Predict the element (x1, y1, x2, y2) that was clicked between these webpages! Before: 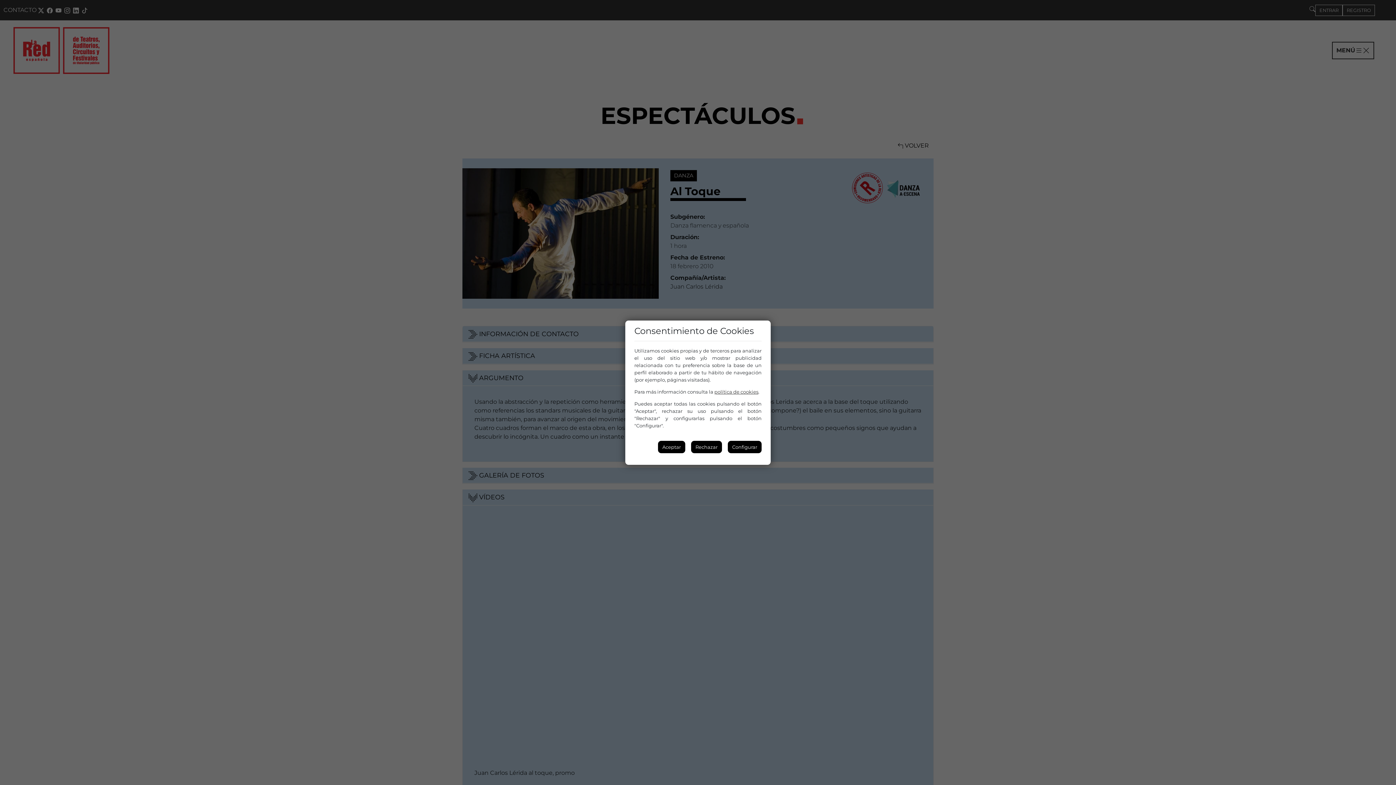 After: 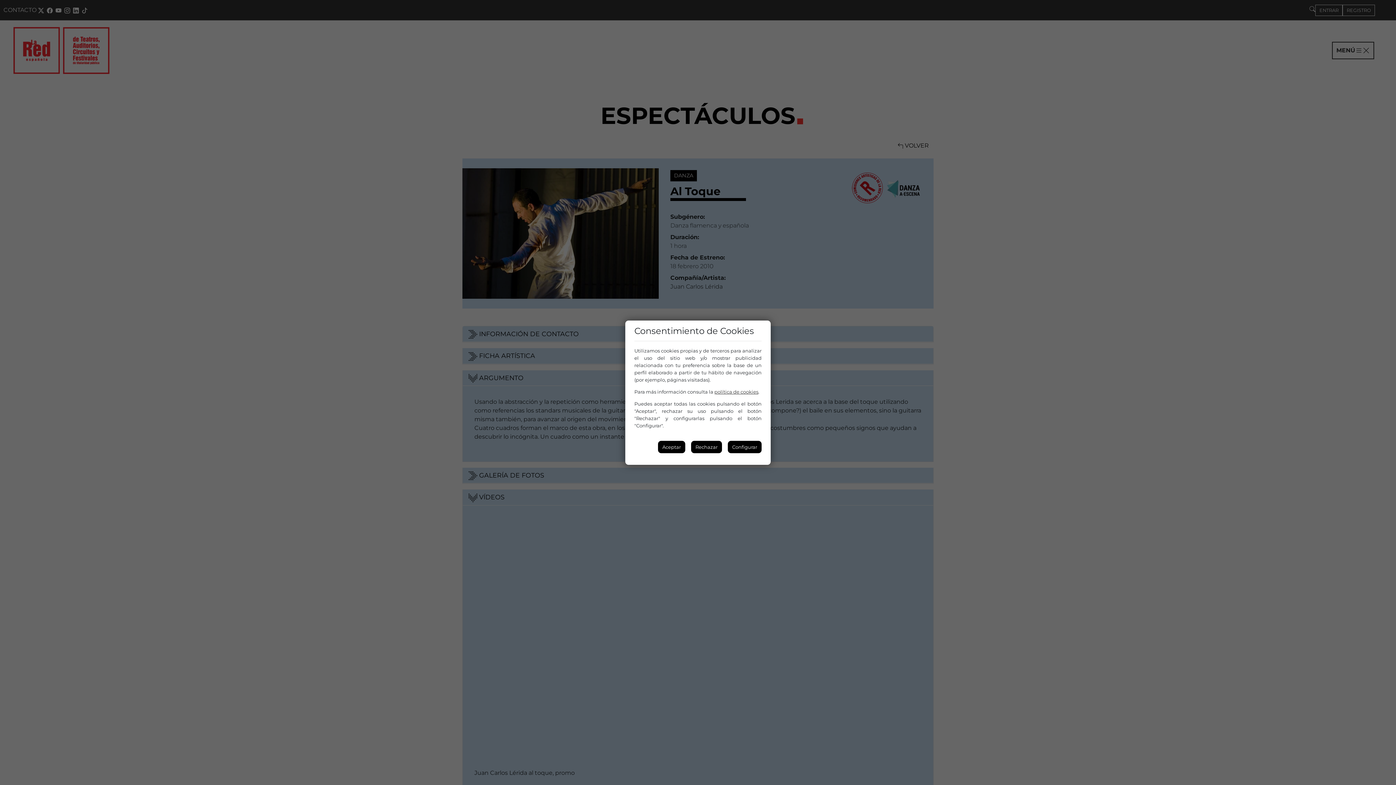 Action: label: política de cookies bbox: (714, 388, 758, 394)